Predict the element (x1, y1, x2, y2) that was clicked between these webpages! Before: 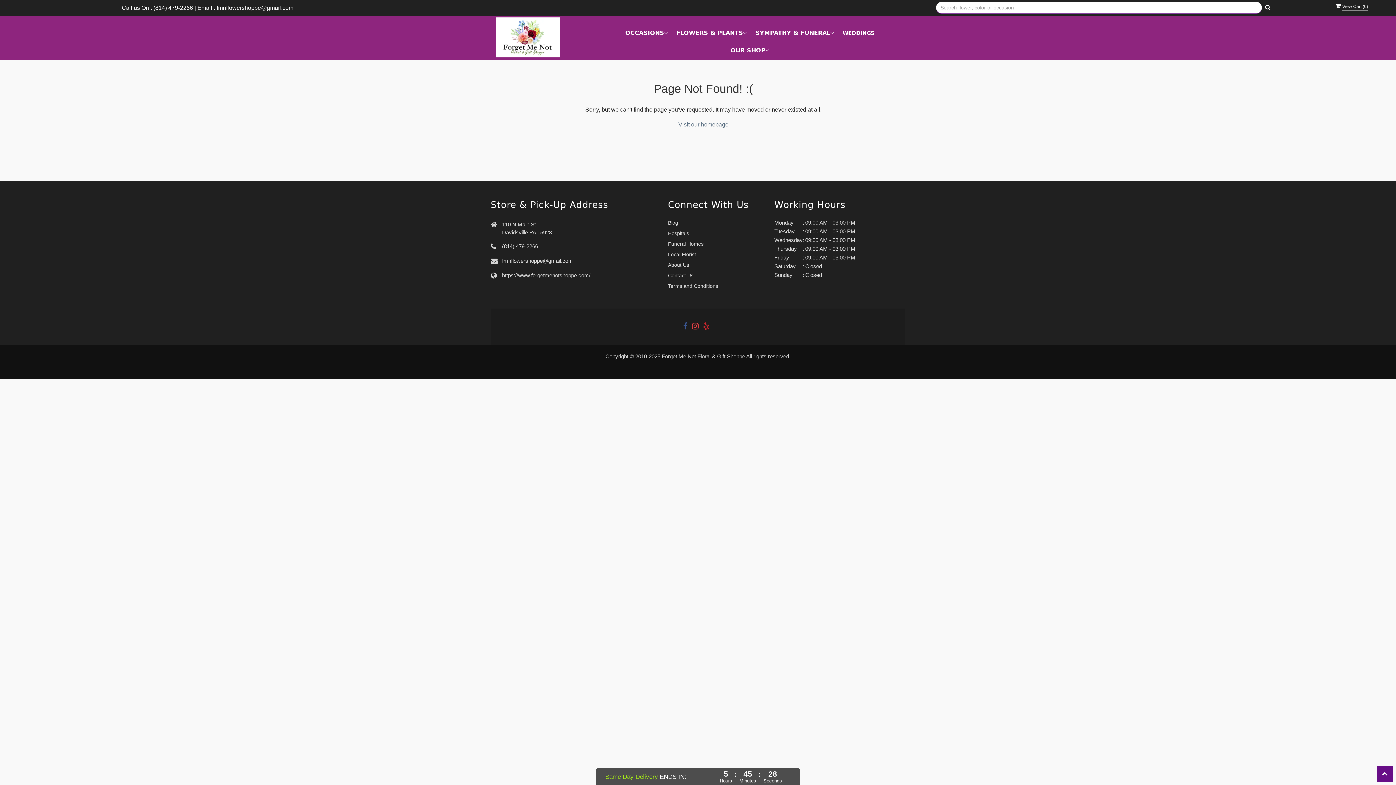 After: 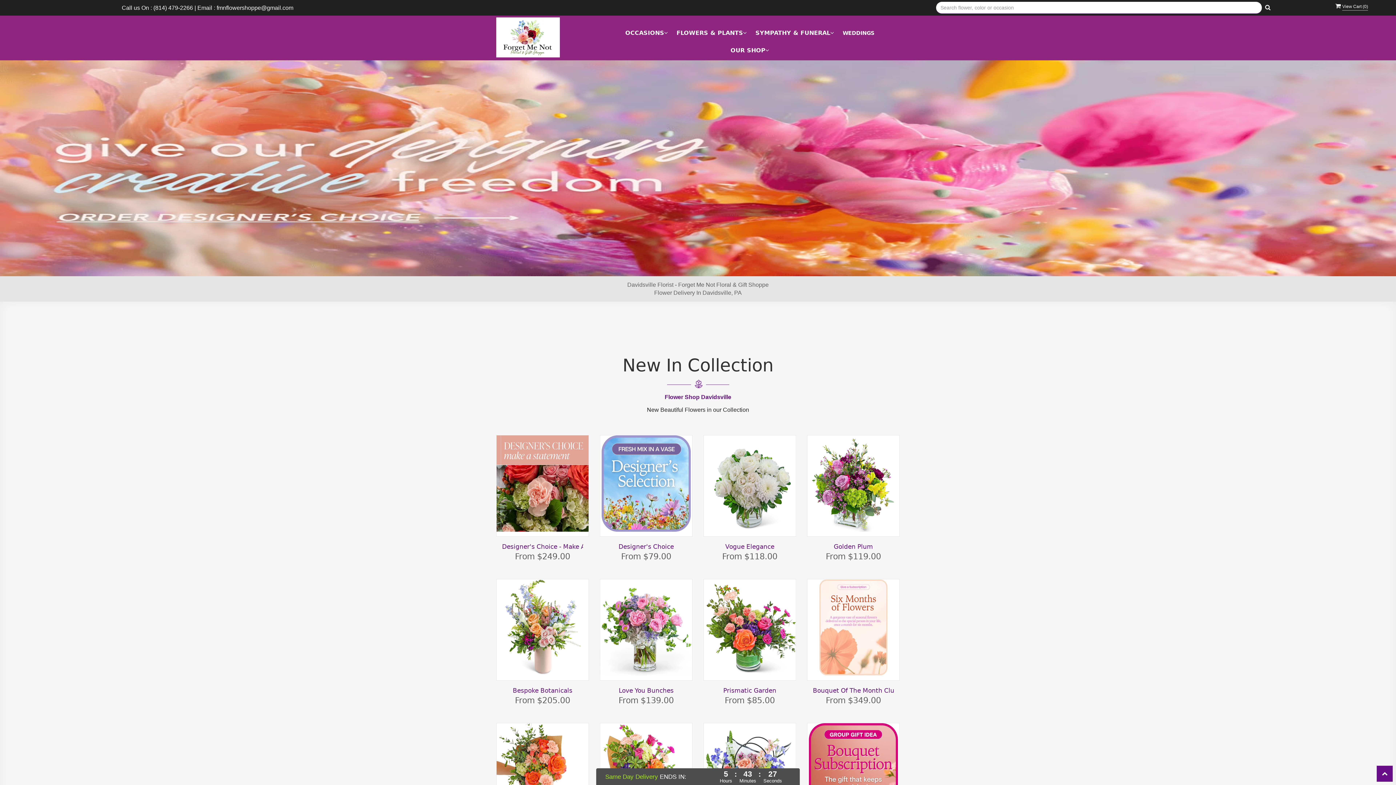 Action: bbox: (496, 33, 559, 40)